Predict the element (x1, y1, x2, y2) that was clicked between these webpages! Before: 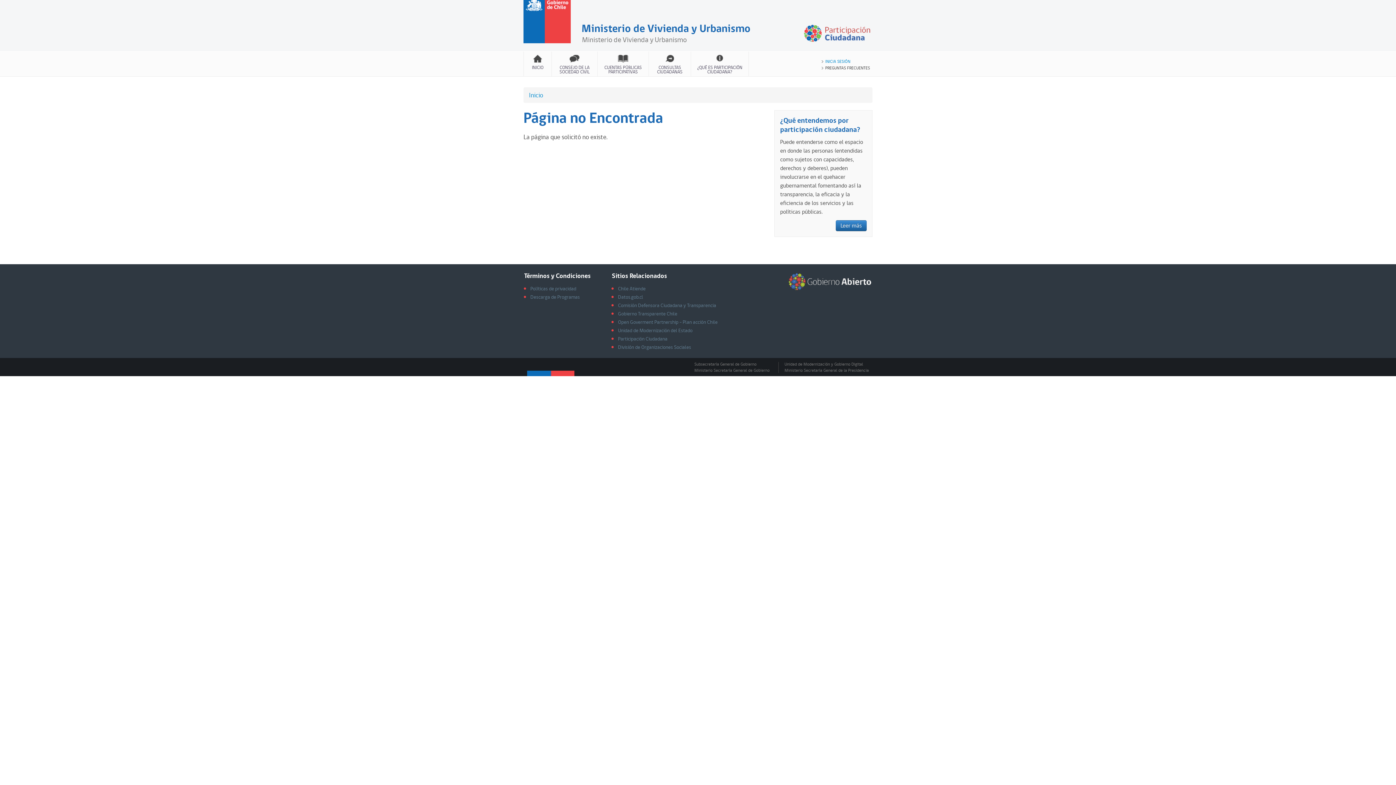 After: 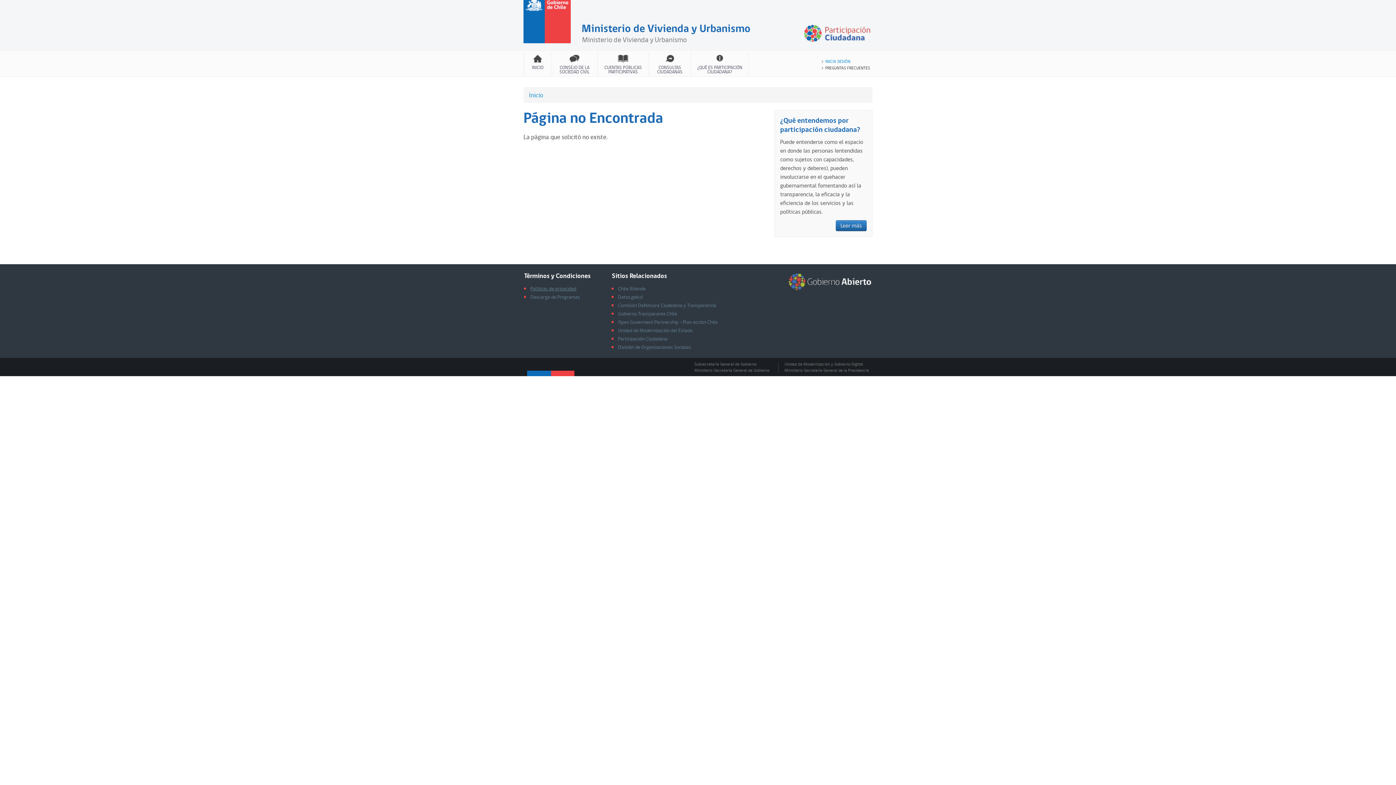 Action: label: Políticas de privacidad bbox: (530, 285, 581, 291)